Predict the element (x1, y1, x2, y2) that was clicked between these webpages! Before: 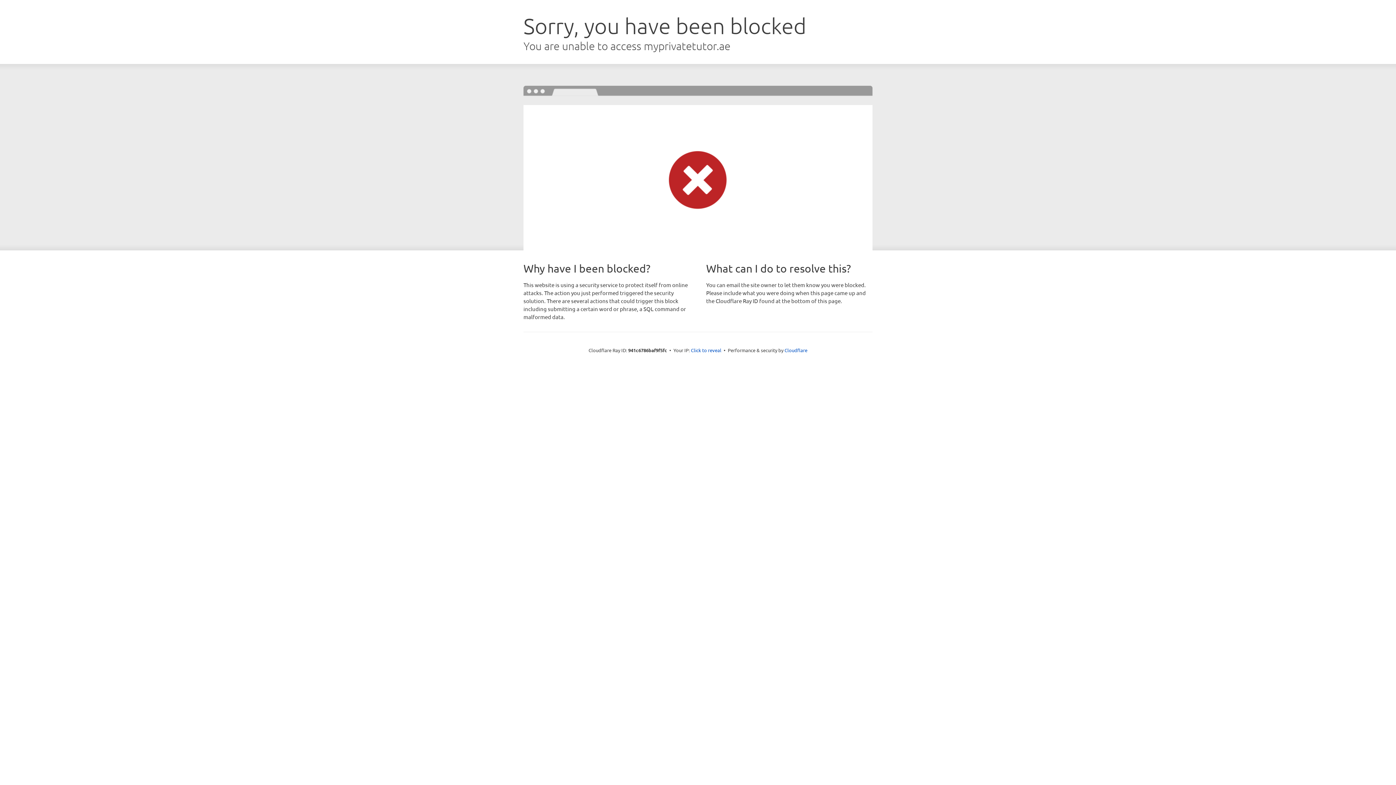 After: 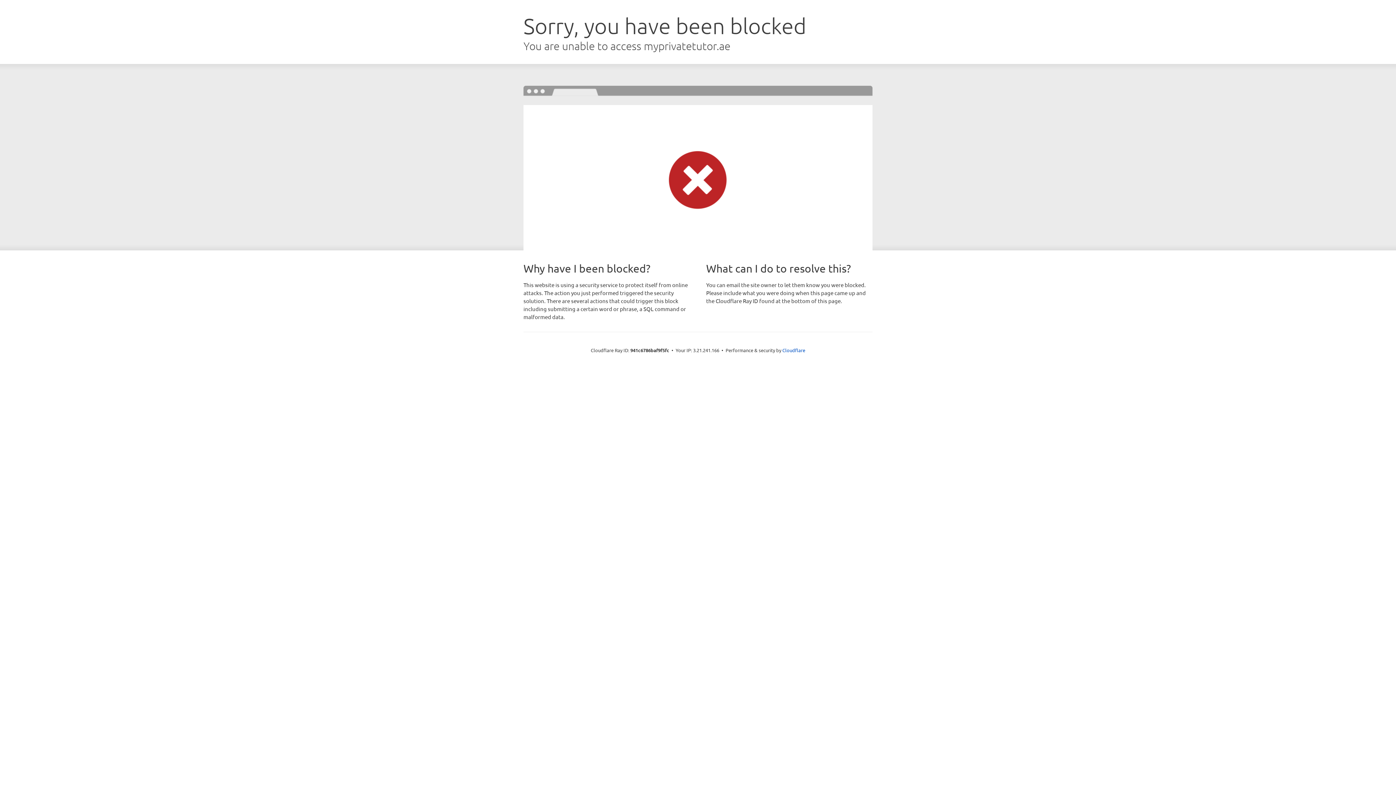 Action: label: Click to reveal bbox: (691, 346, 721, 353)